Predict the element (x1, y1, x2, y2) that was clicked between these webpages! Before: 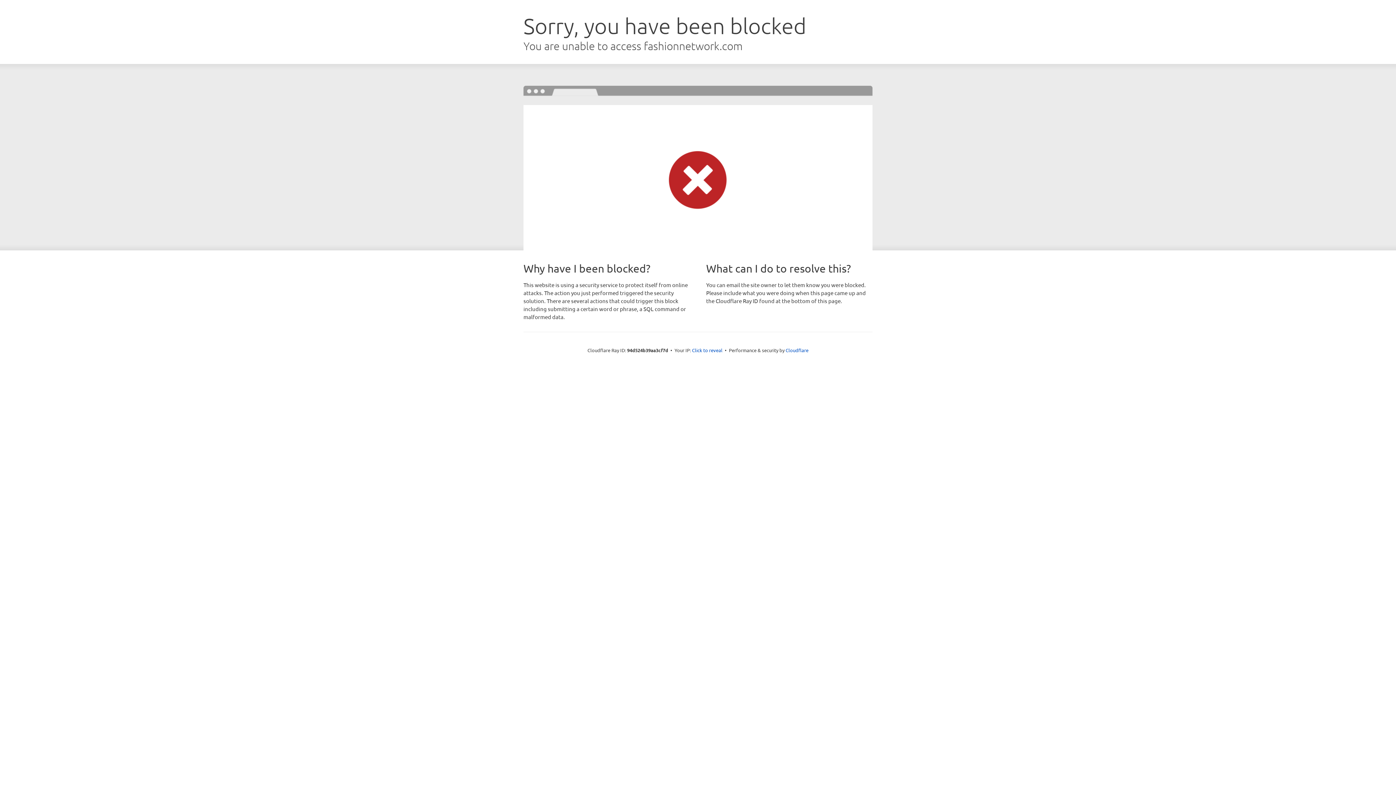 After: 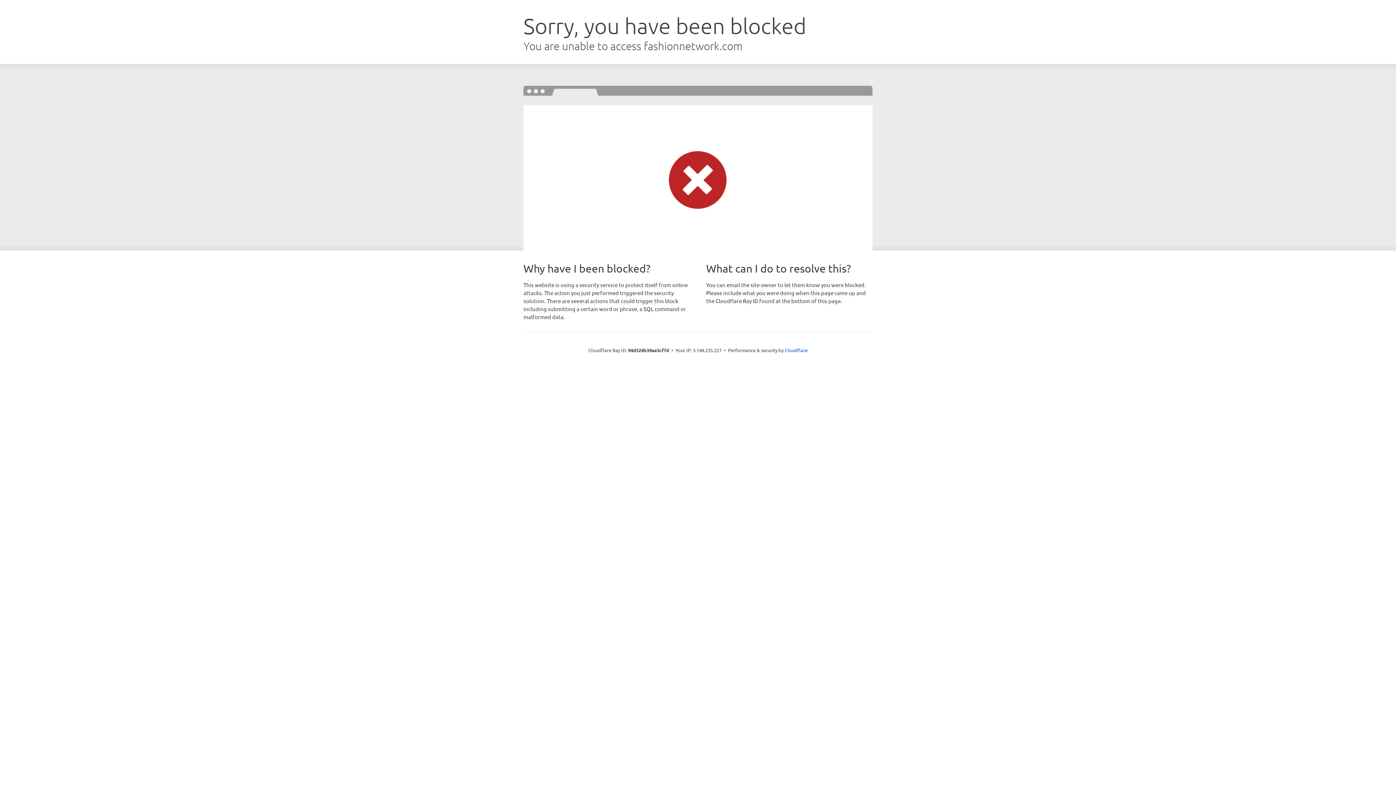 Action: bbox: (692, 346, 722, 353) label: Click to reveal